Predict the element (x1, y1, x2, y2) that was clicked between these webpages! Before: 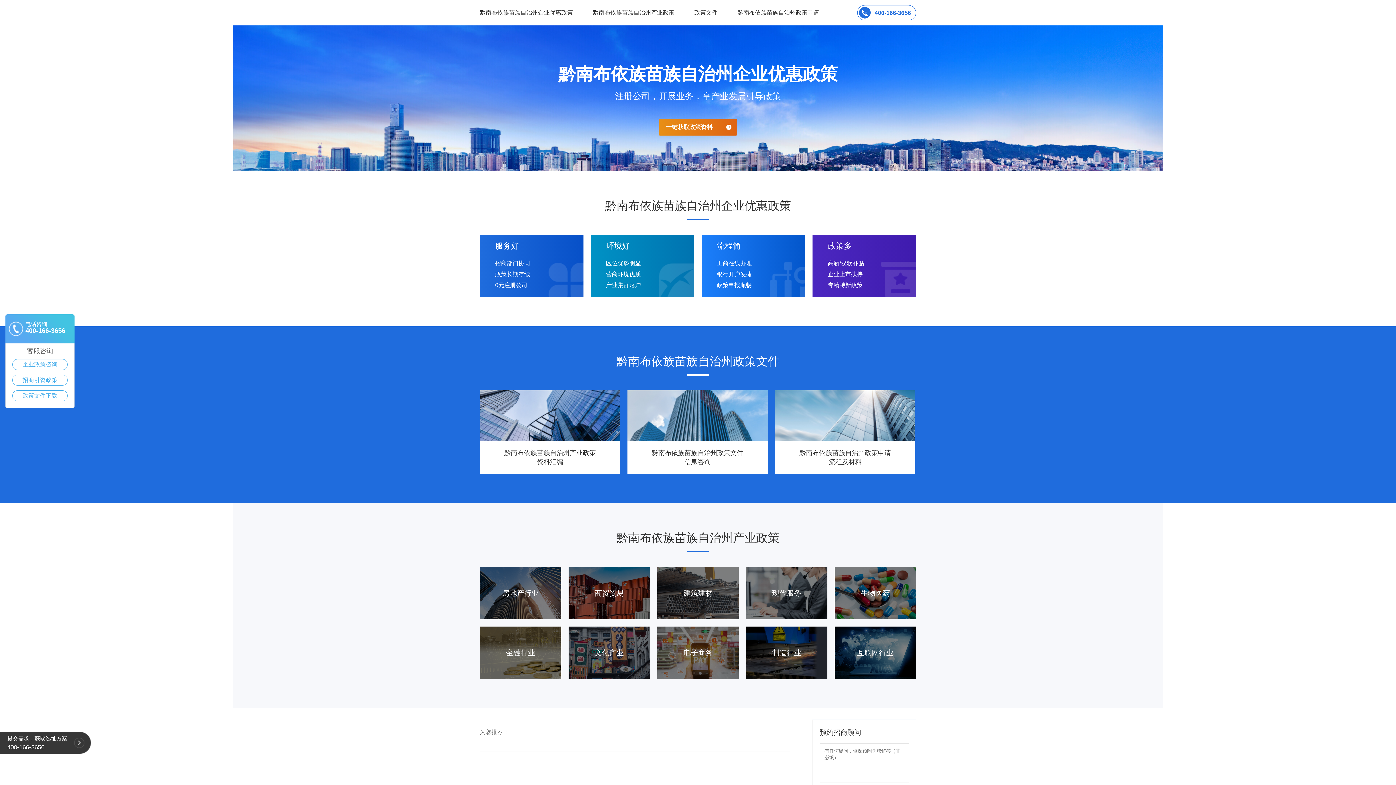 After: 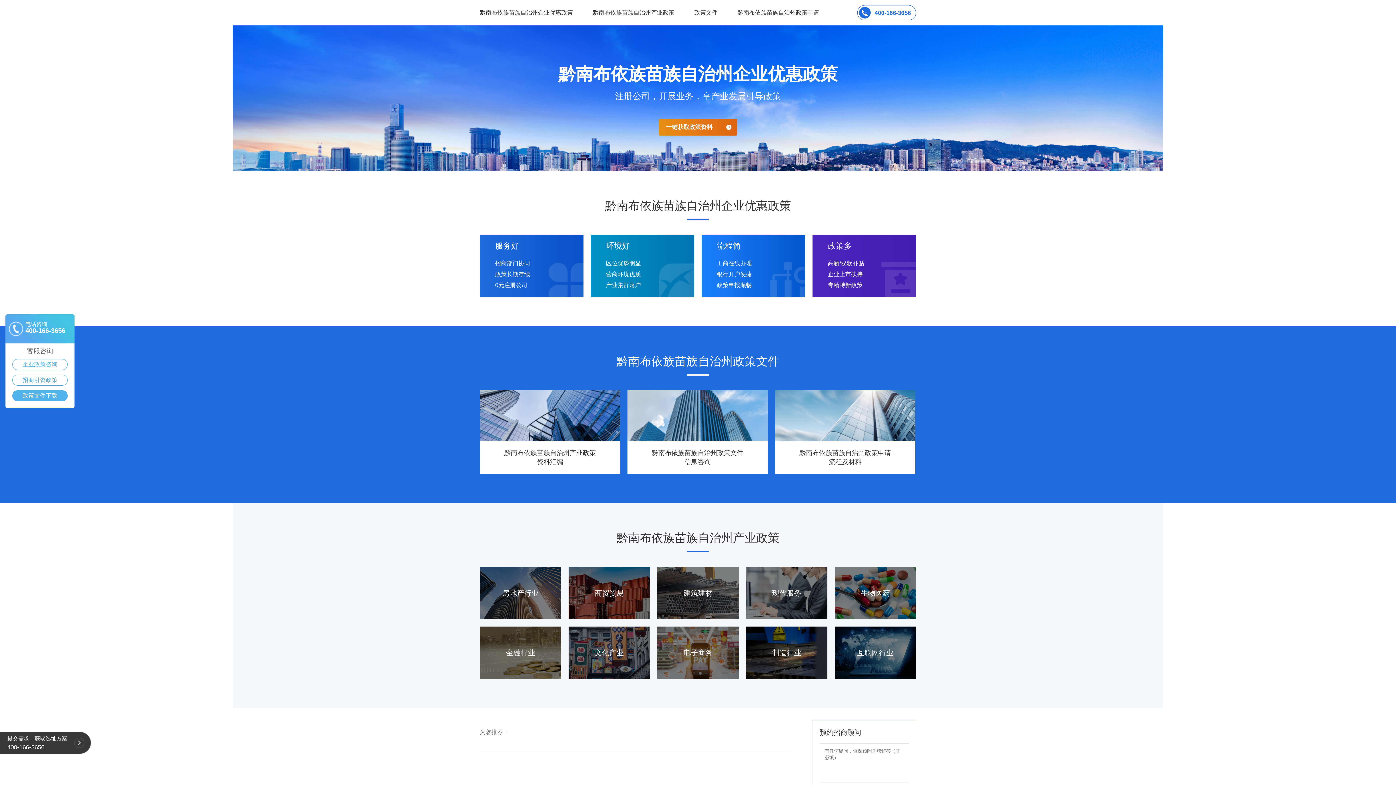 Action: label: 政策文件下载 bbox: (12, 390, 67, 401)